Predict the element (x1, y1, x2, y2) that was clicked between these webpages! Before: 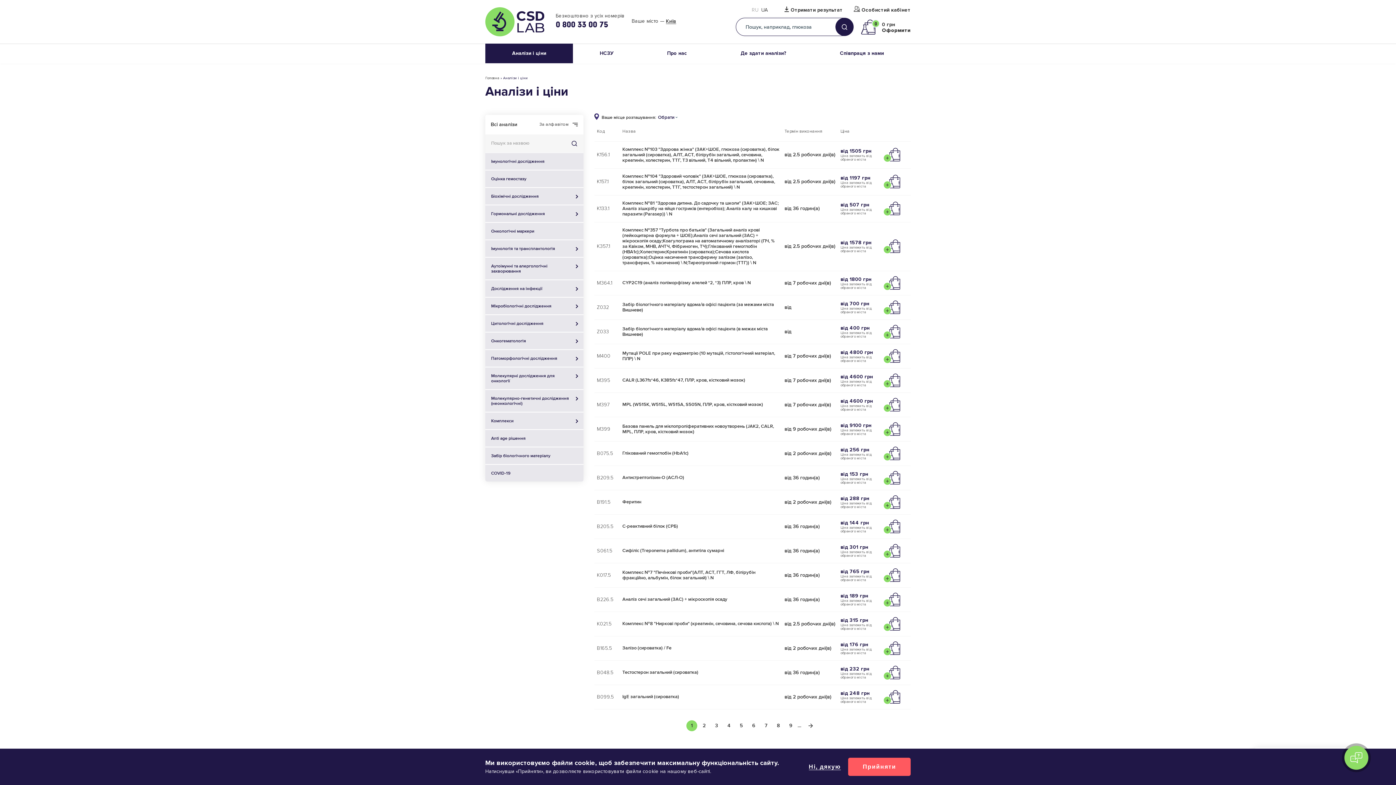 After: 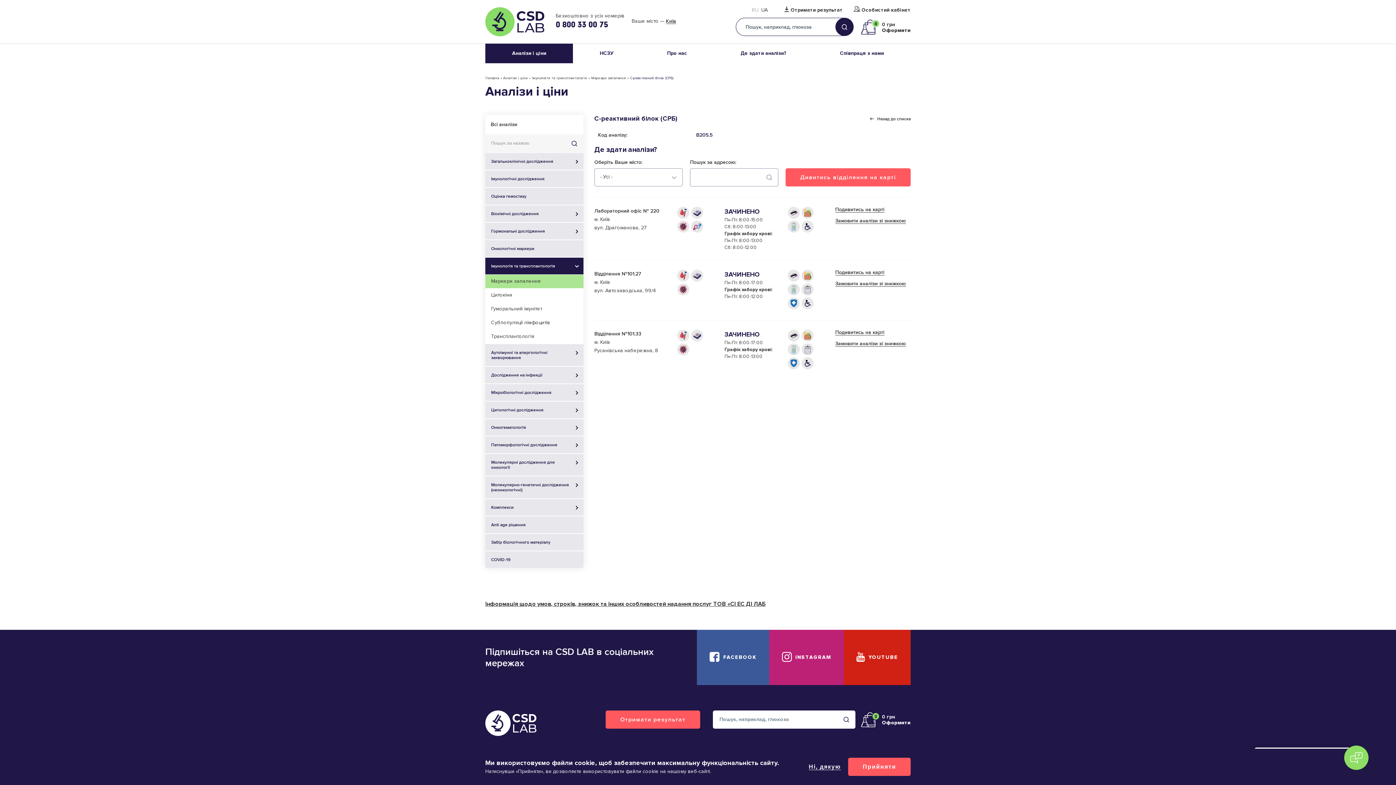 Action: label: C-реактивний білок (СРБ) bbox: (622, 523, 678, 529)